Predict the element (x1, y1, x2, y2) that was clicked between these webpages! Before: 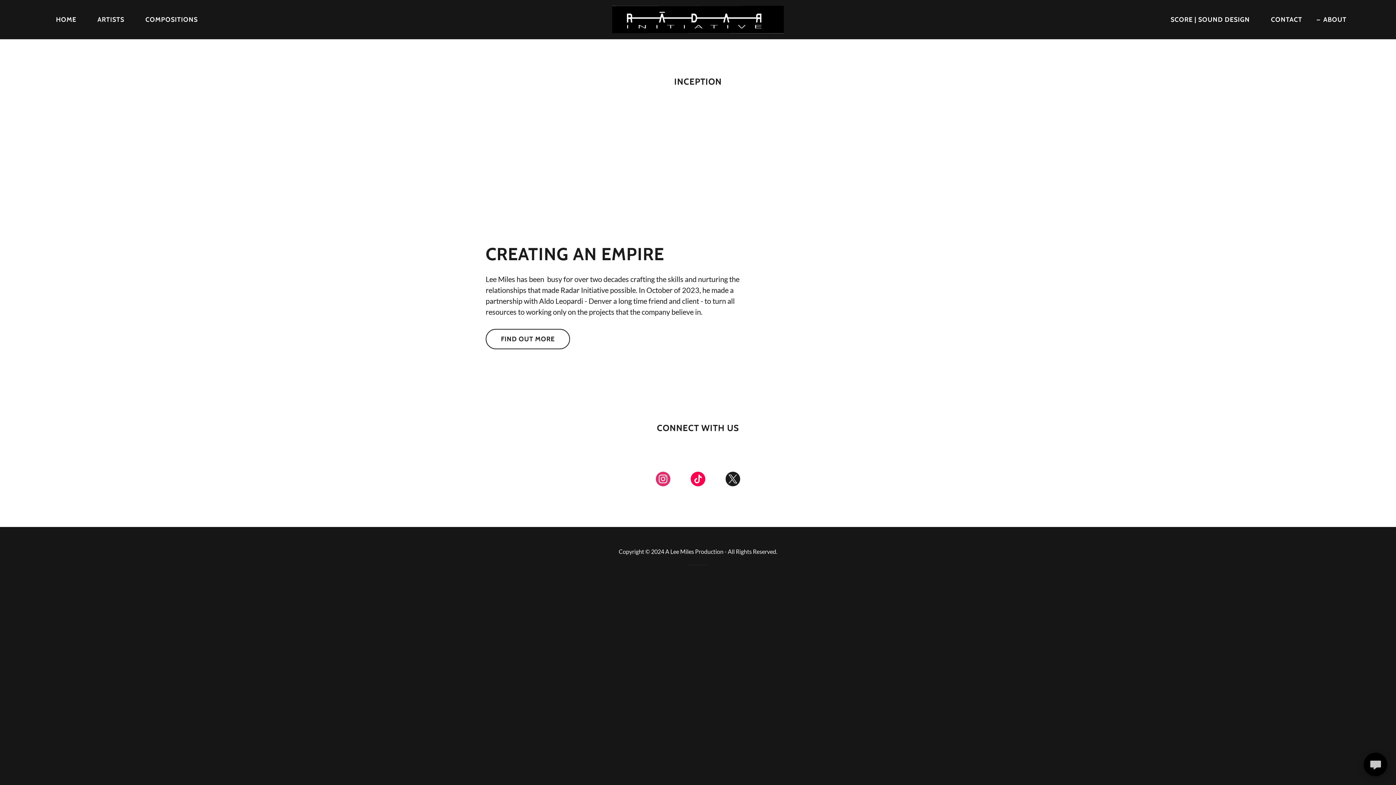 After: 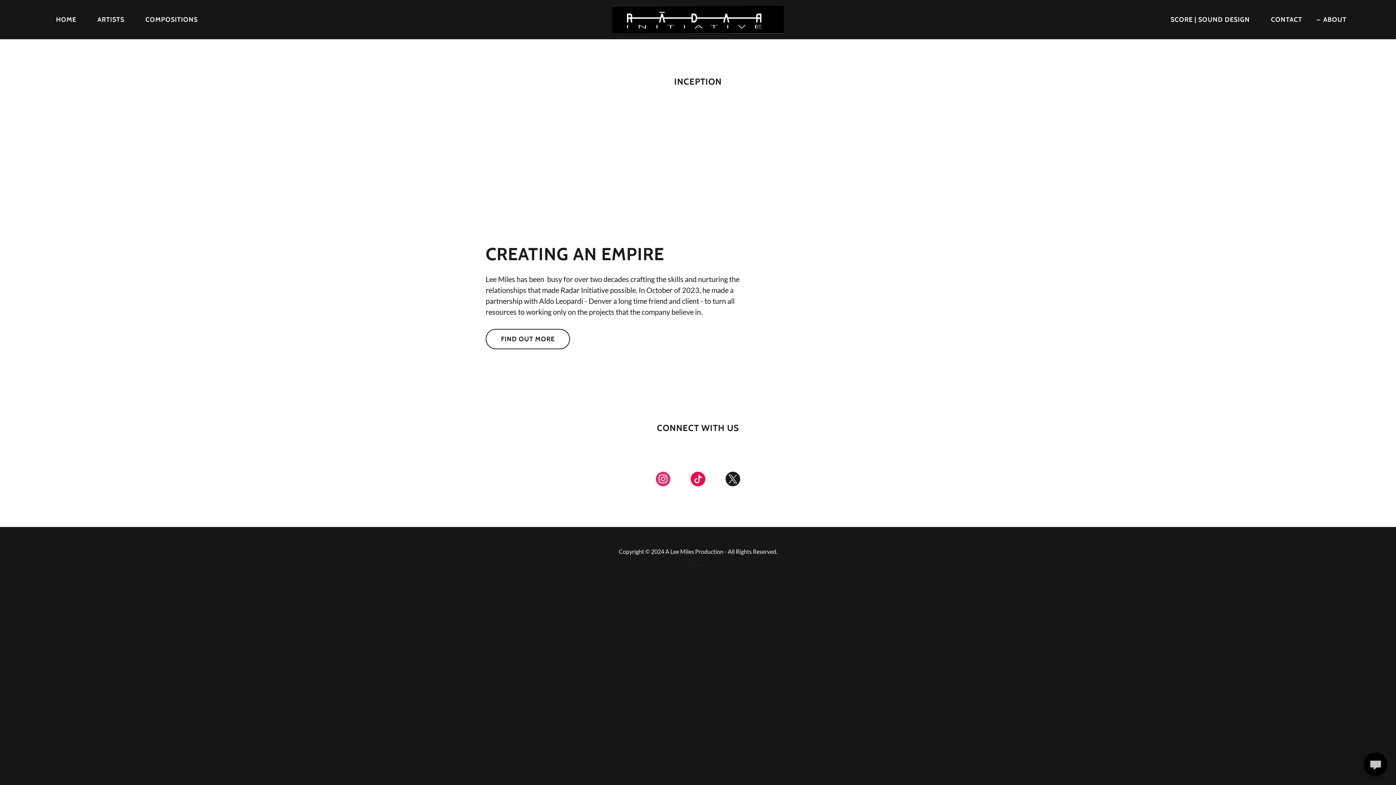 Action: label: Instagram Social Link bbox: (645, 470, 680, 490)